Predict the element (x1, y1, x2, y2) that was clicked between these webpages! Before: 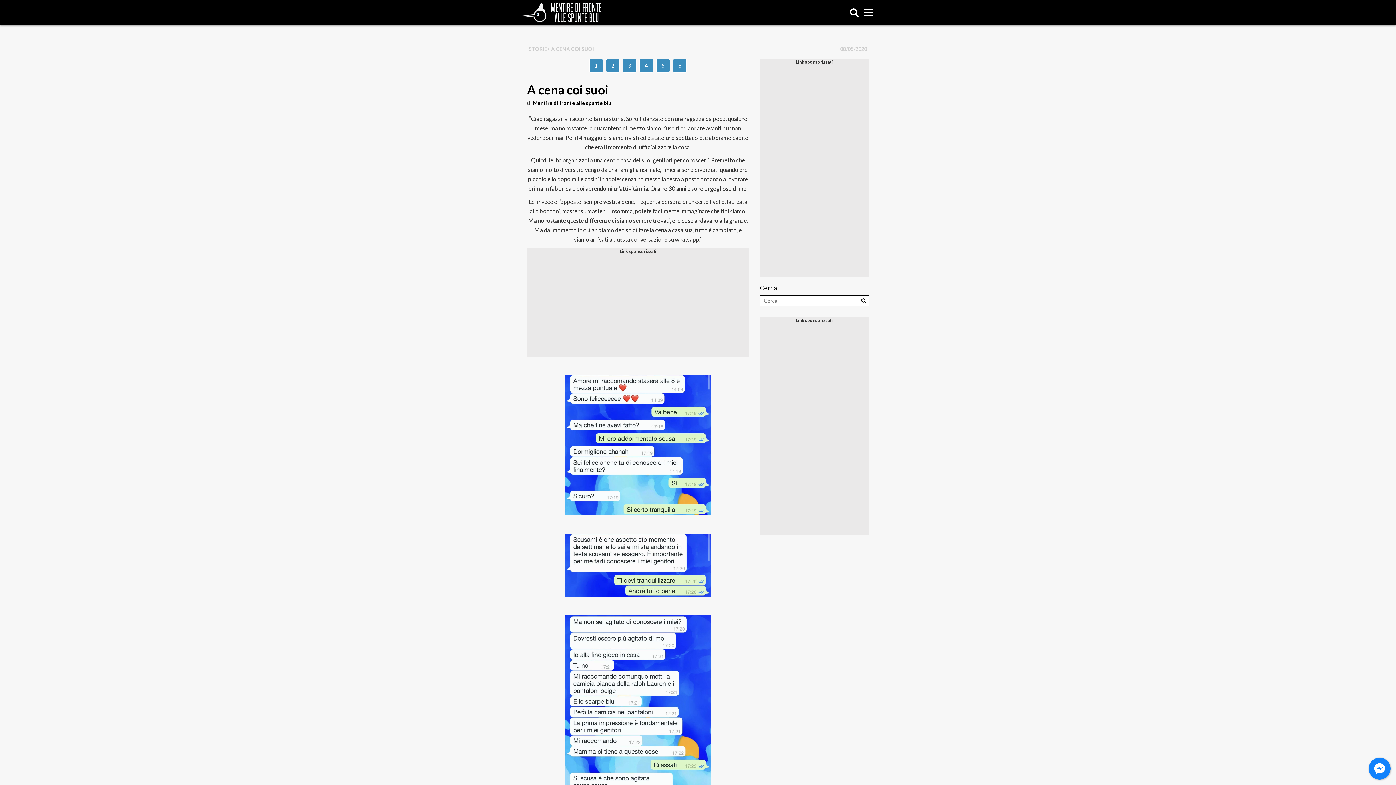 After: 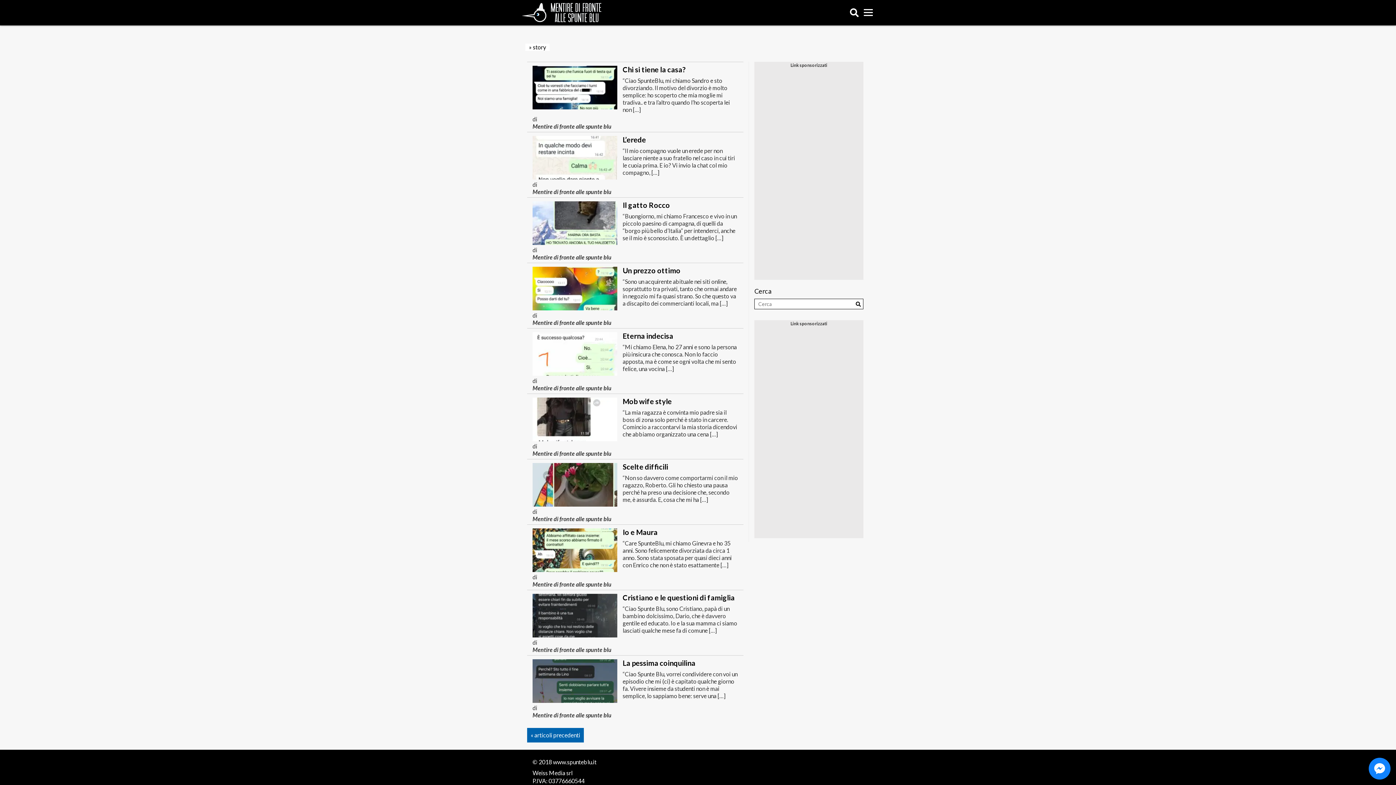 Action: bbox: (529, 45, 547, 52) label: STORIE